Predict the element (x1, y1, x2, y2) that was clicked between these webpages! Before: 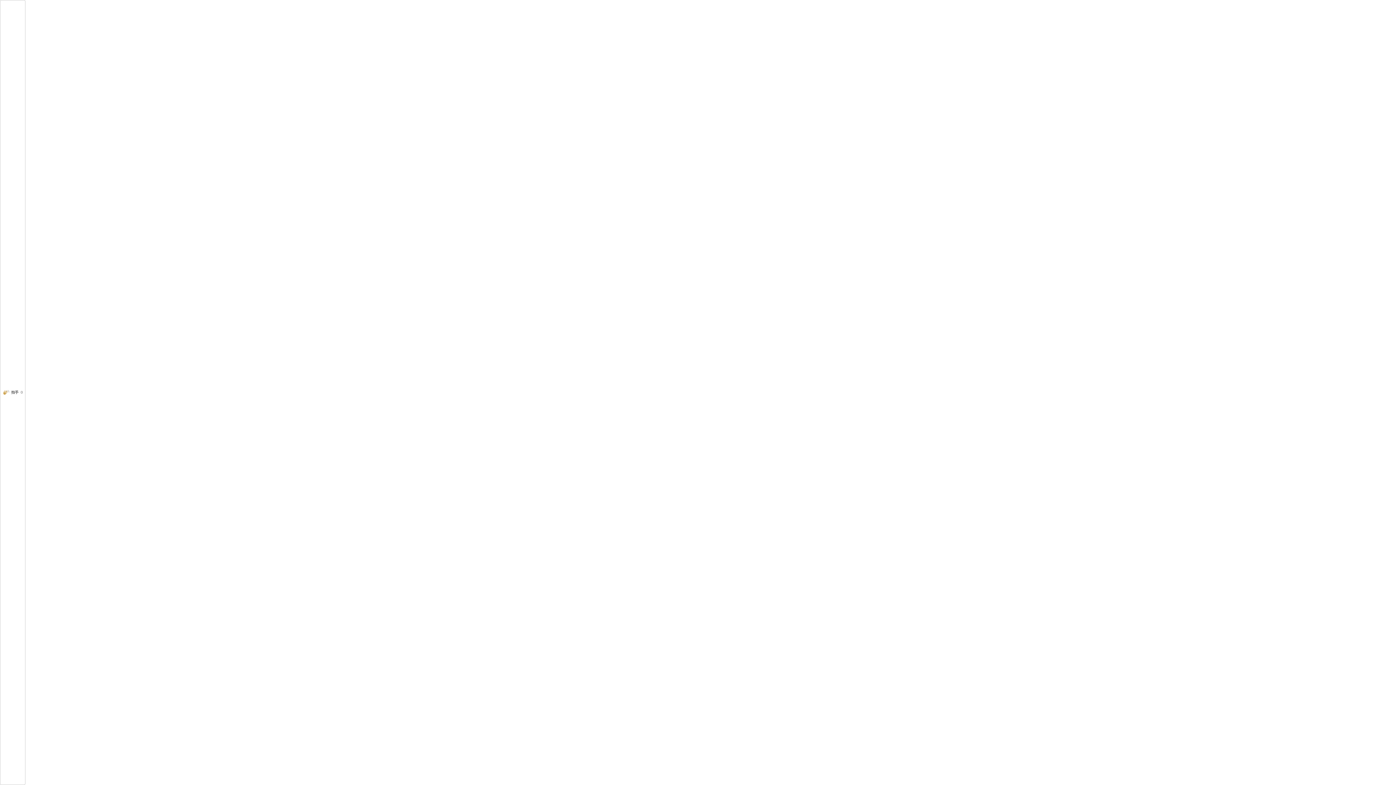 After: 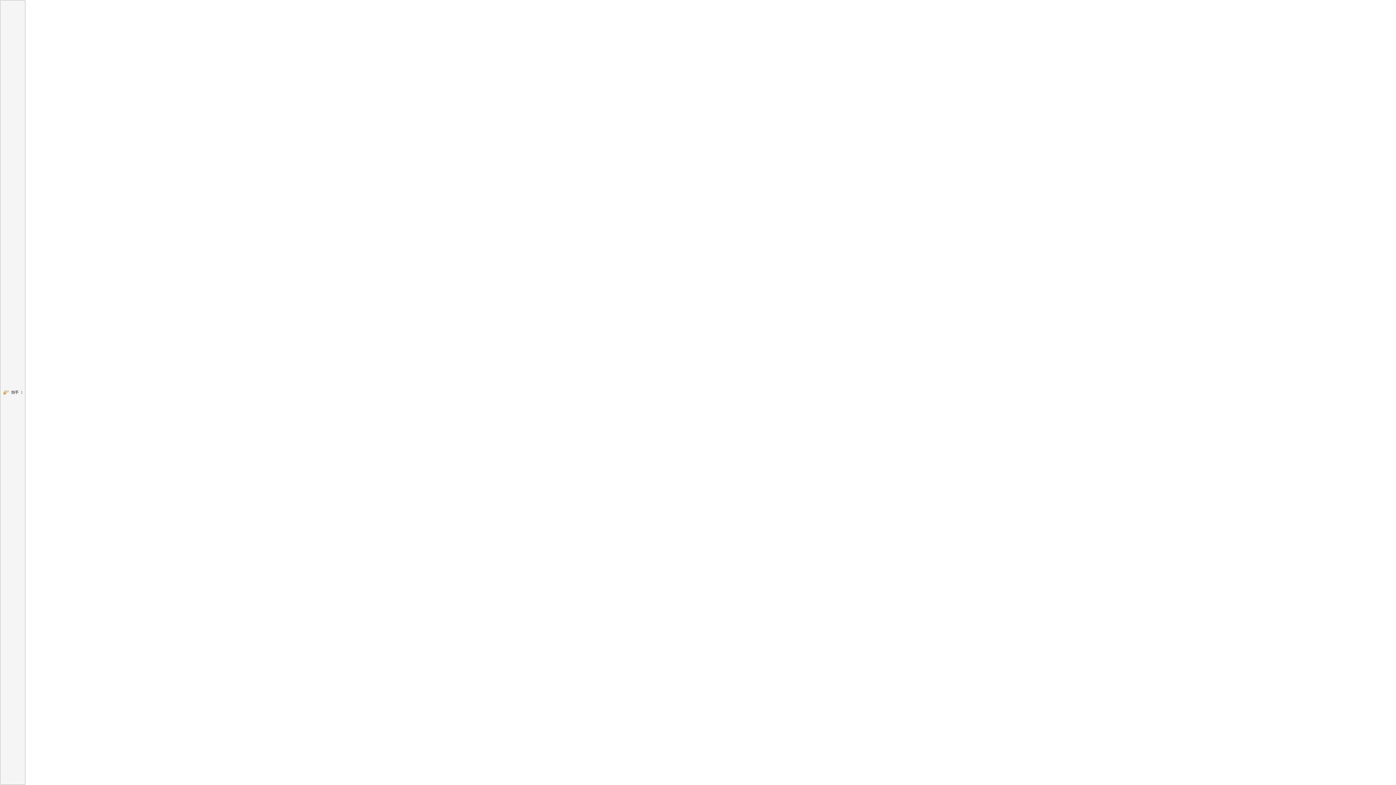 Action: bbox: (0, 0, 25, 785) label: 拍手0